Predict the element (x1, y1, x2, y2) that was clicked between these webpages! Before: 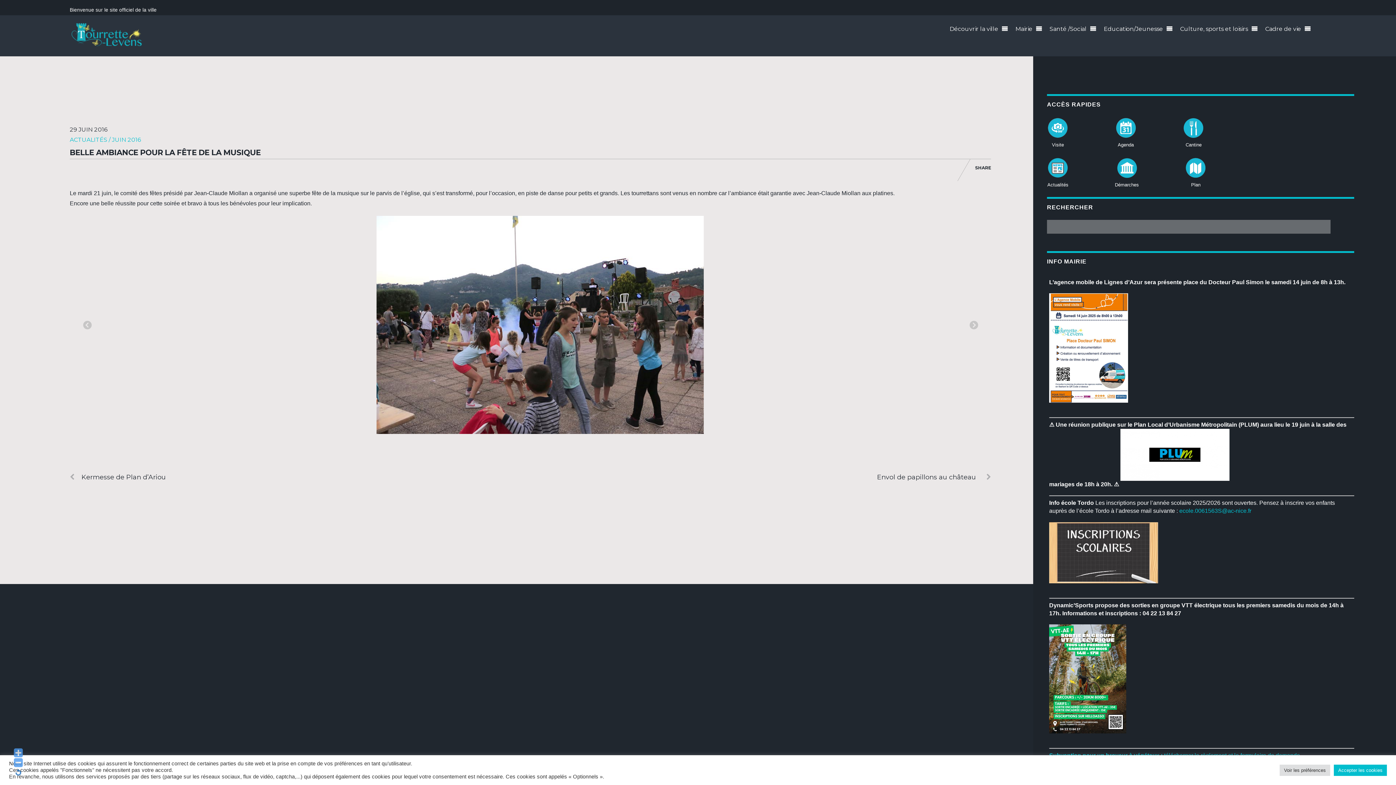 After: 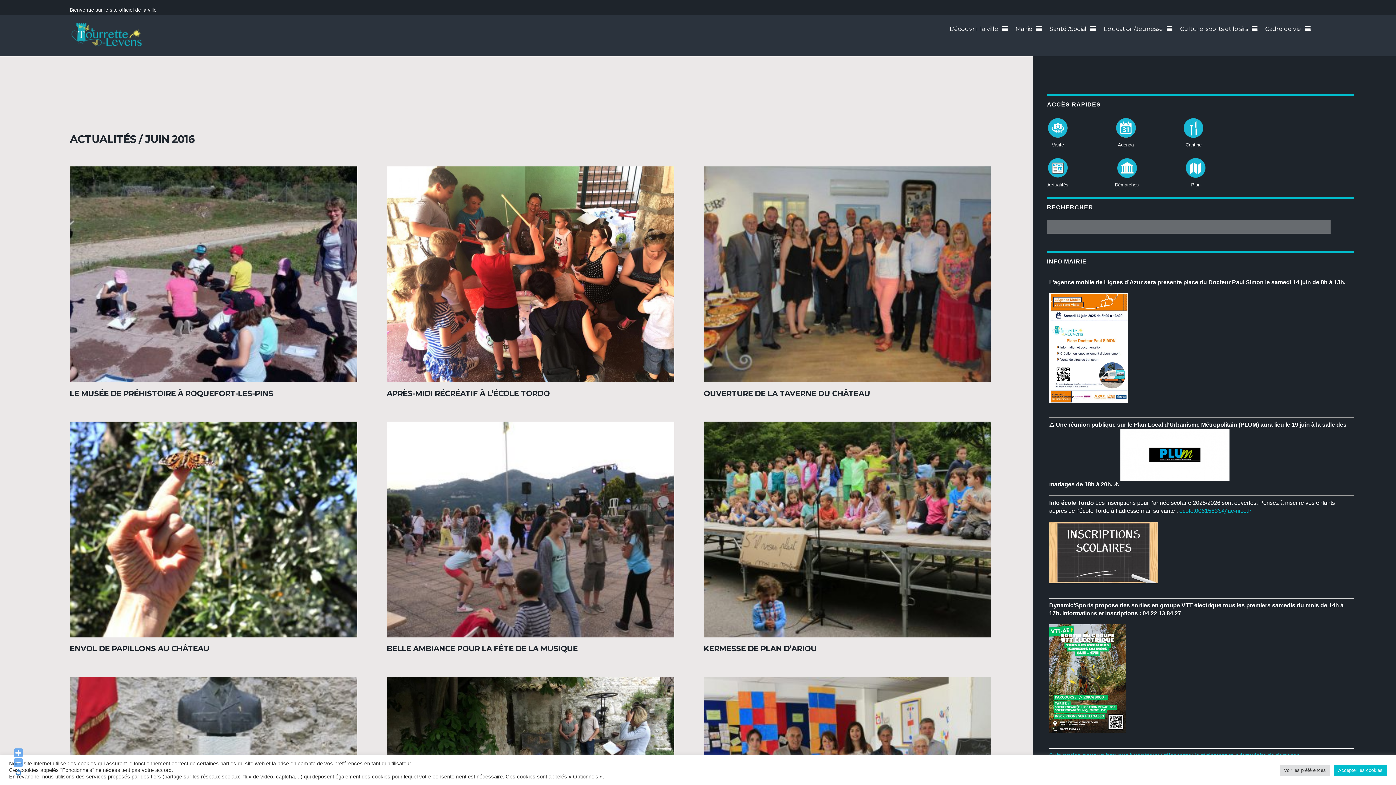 Action: bbox: (69, 136, 140, 143) label: ACTUALITÉS / JUIN 2016